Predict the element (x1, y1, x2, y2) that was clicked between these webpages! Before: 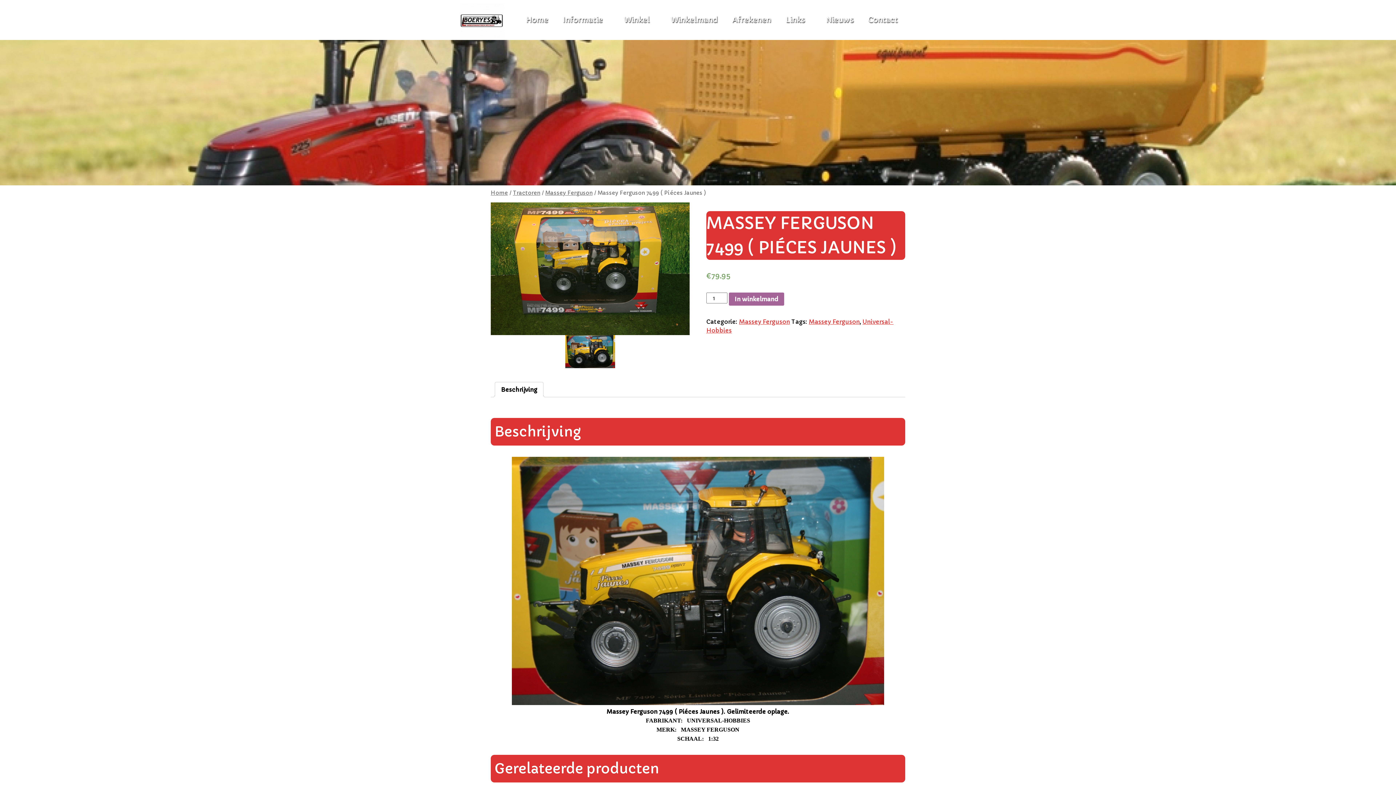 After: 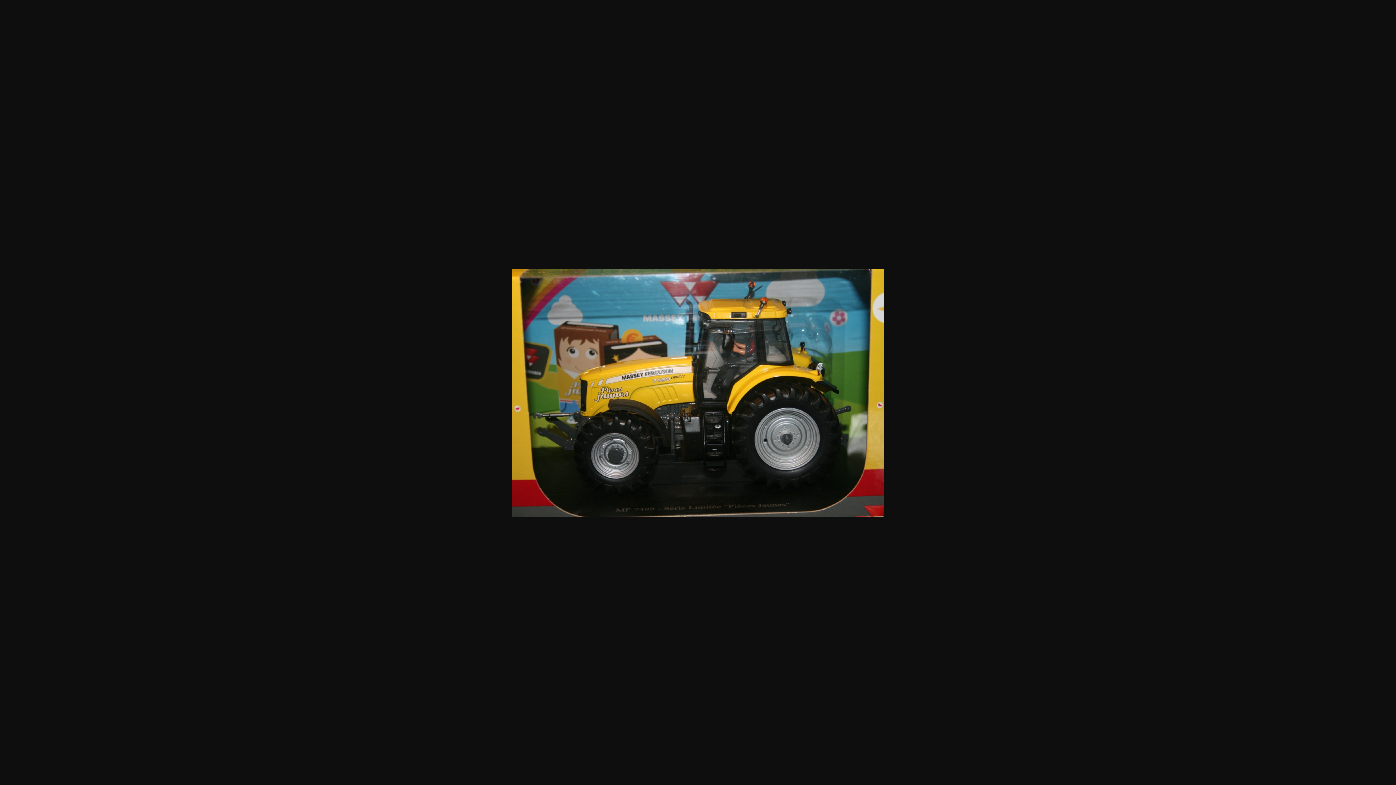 Action: bbox: (565, 335, 615, 368)